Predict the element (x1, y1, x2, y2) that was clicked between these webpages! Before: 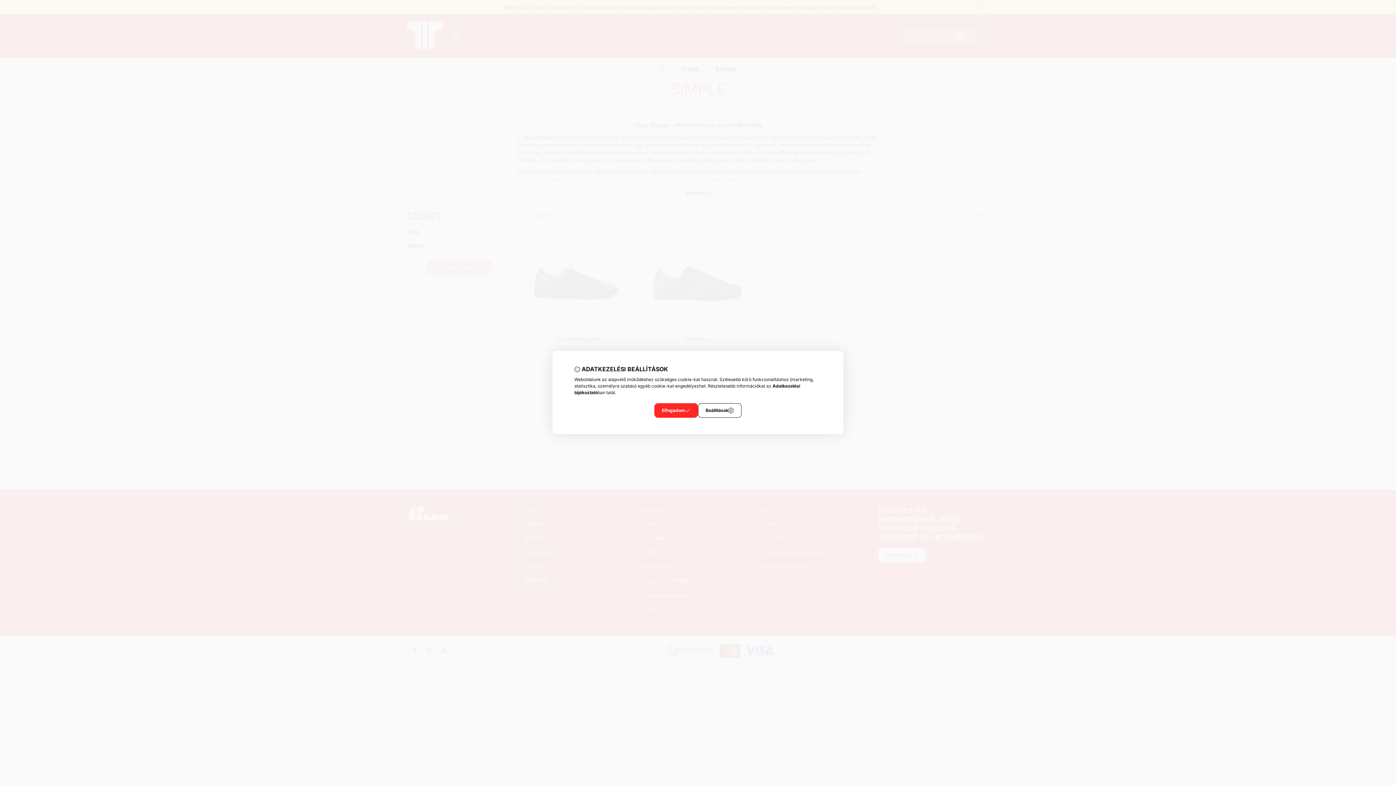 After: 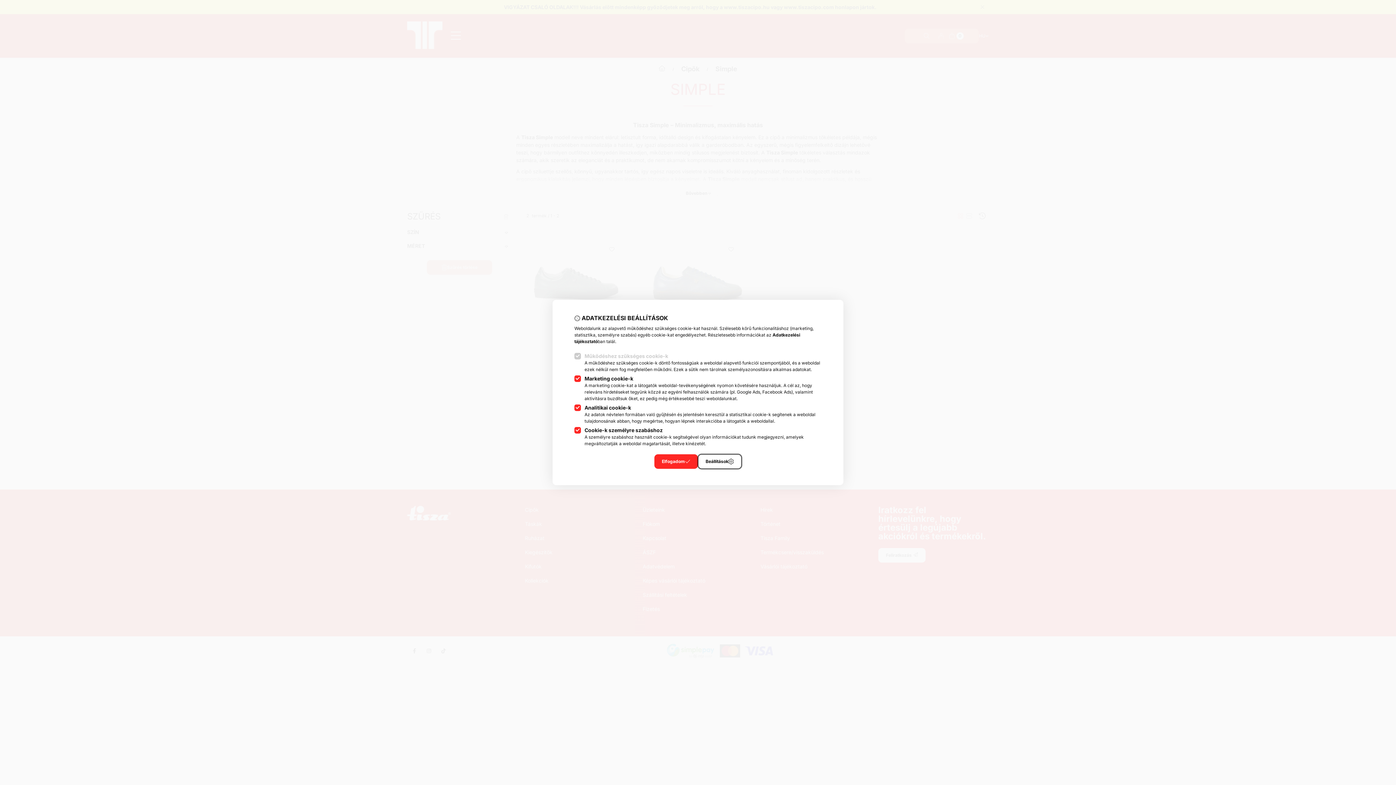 Action: label: Beállítások bbox: (698, 403, 741, 418)